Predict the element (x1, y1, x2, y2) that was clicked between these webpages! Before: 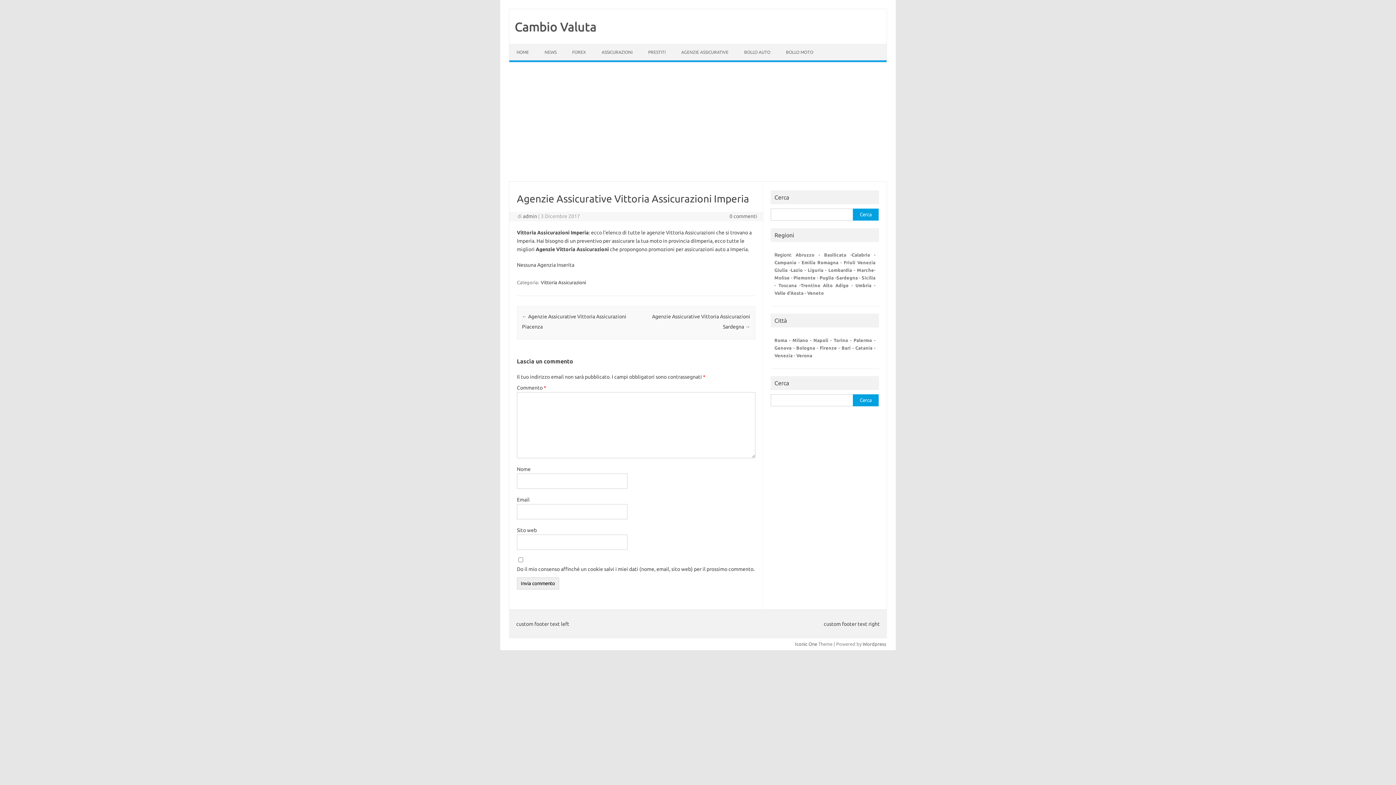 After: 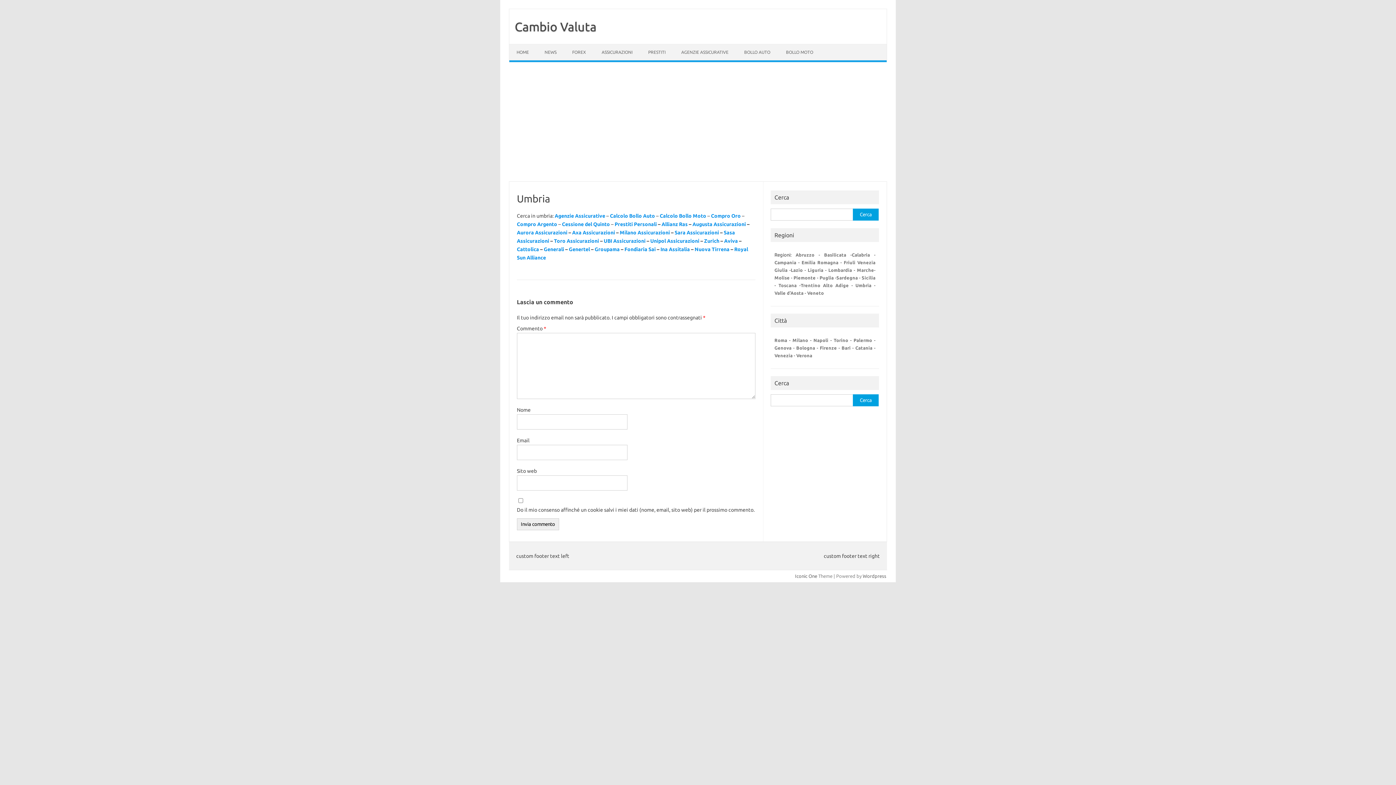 Action: bbox: (855, 282, 871, 288) label: Umbria